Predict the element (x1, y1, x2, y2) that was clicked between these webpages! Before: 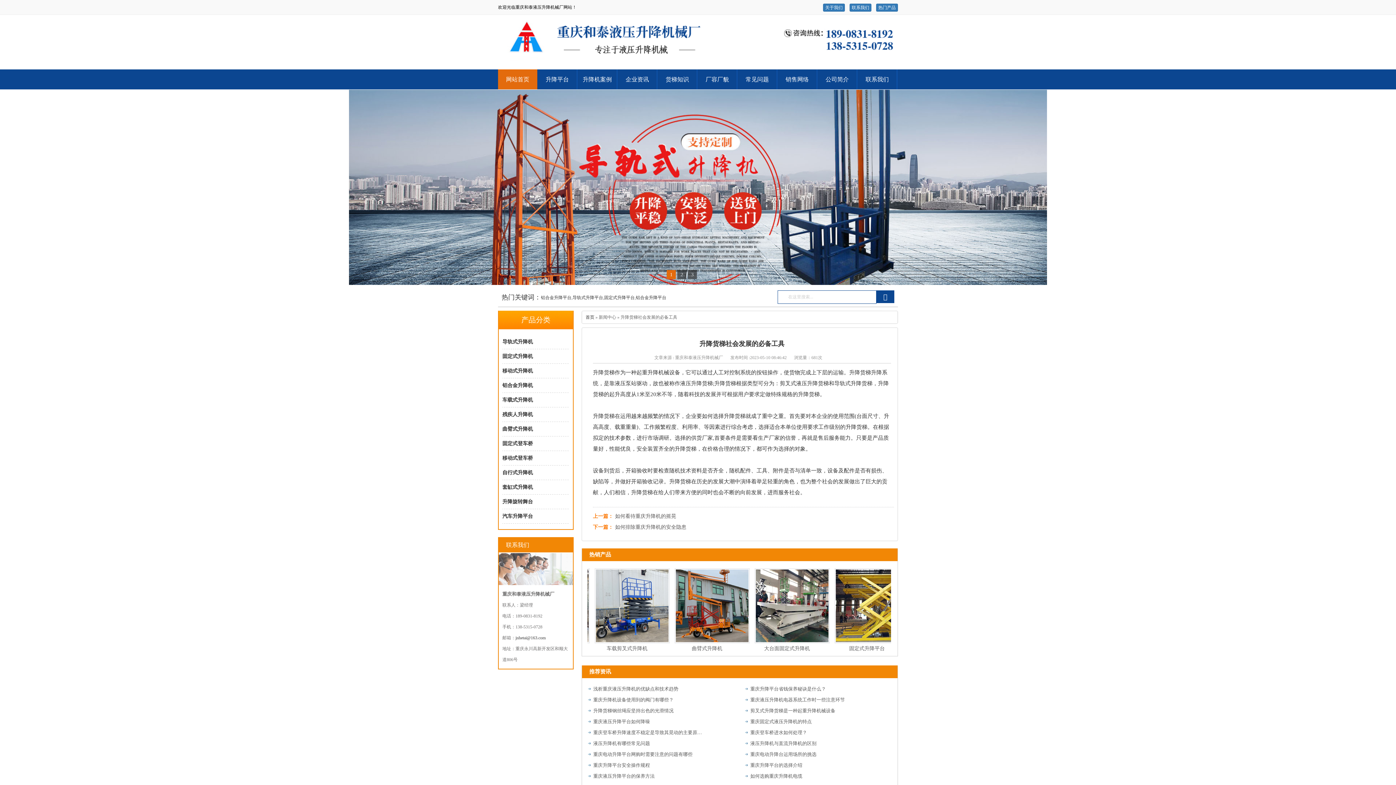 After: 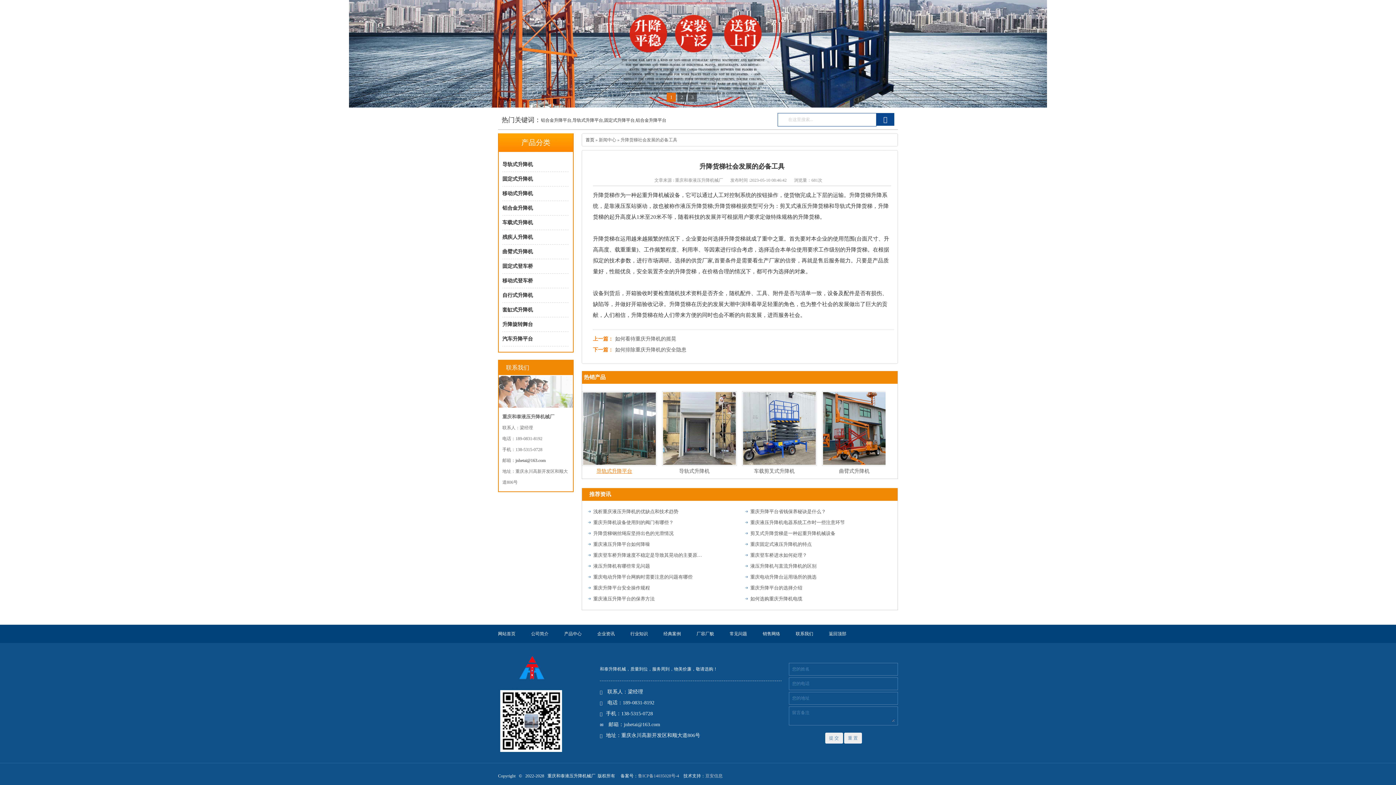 Action: label: 导轨式升降平台 bbox: (557, 643, 622, 654)